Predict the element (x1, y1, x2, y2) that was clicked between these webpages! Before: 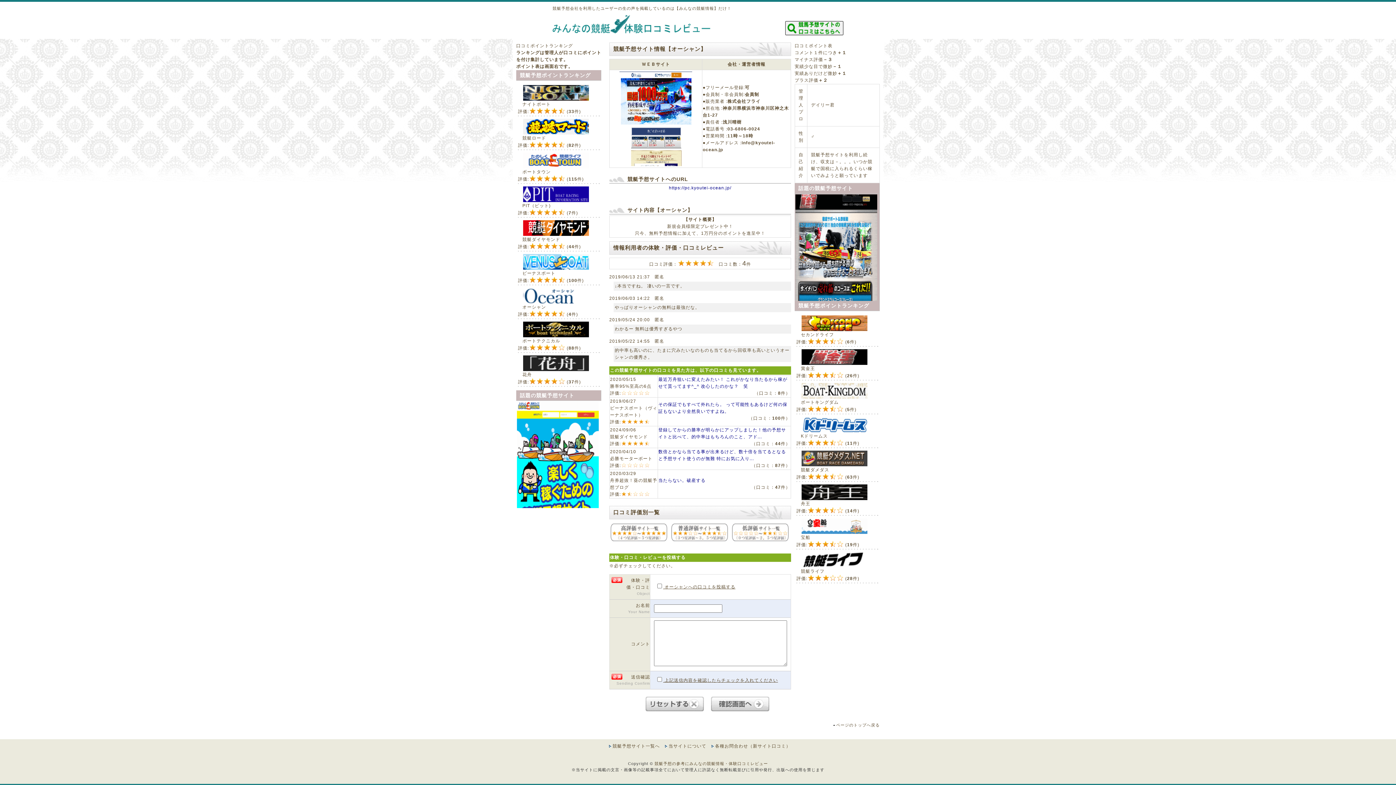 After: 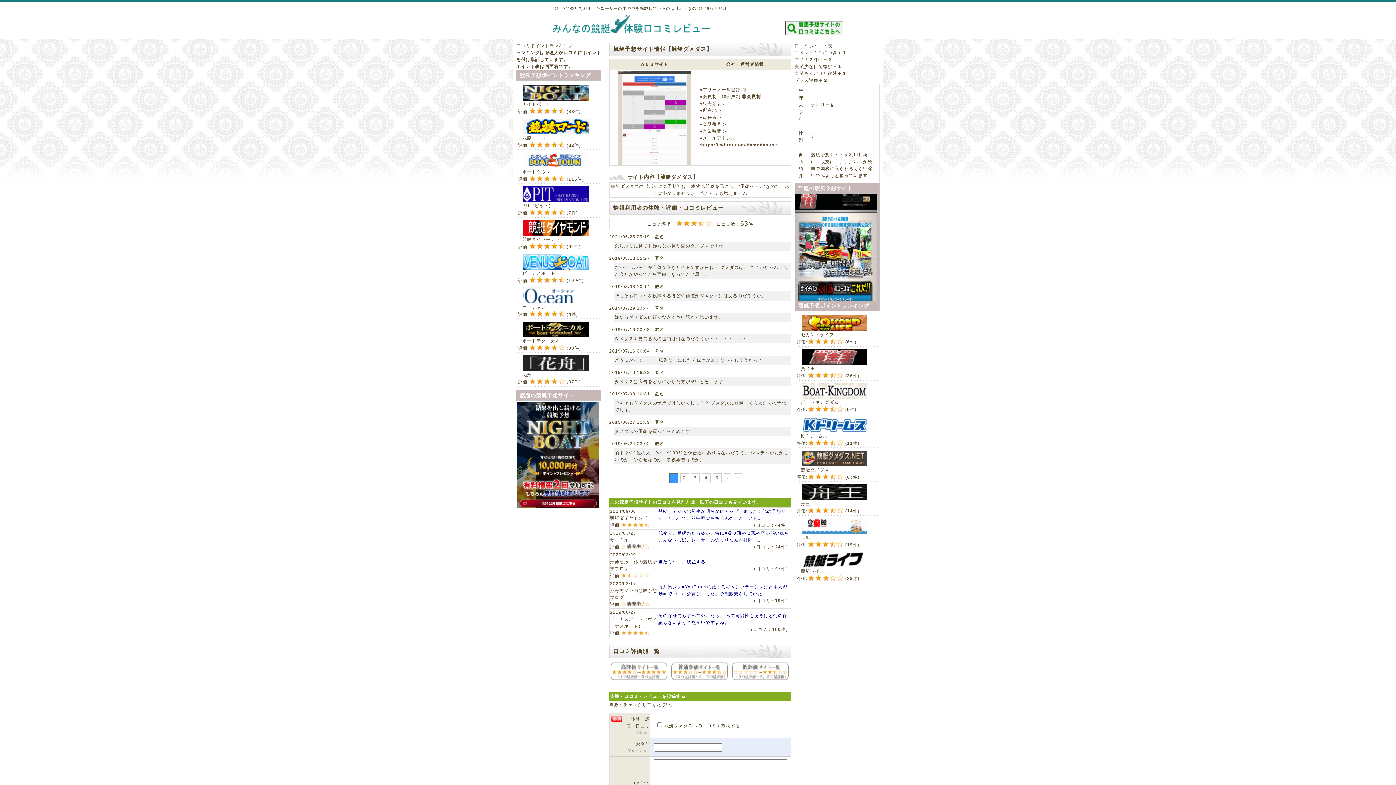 Action: bbox: (796, 450, 880, 467)